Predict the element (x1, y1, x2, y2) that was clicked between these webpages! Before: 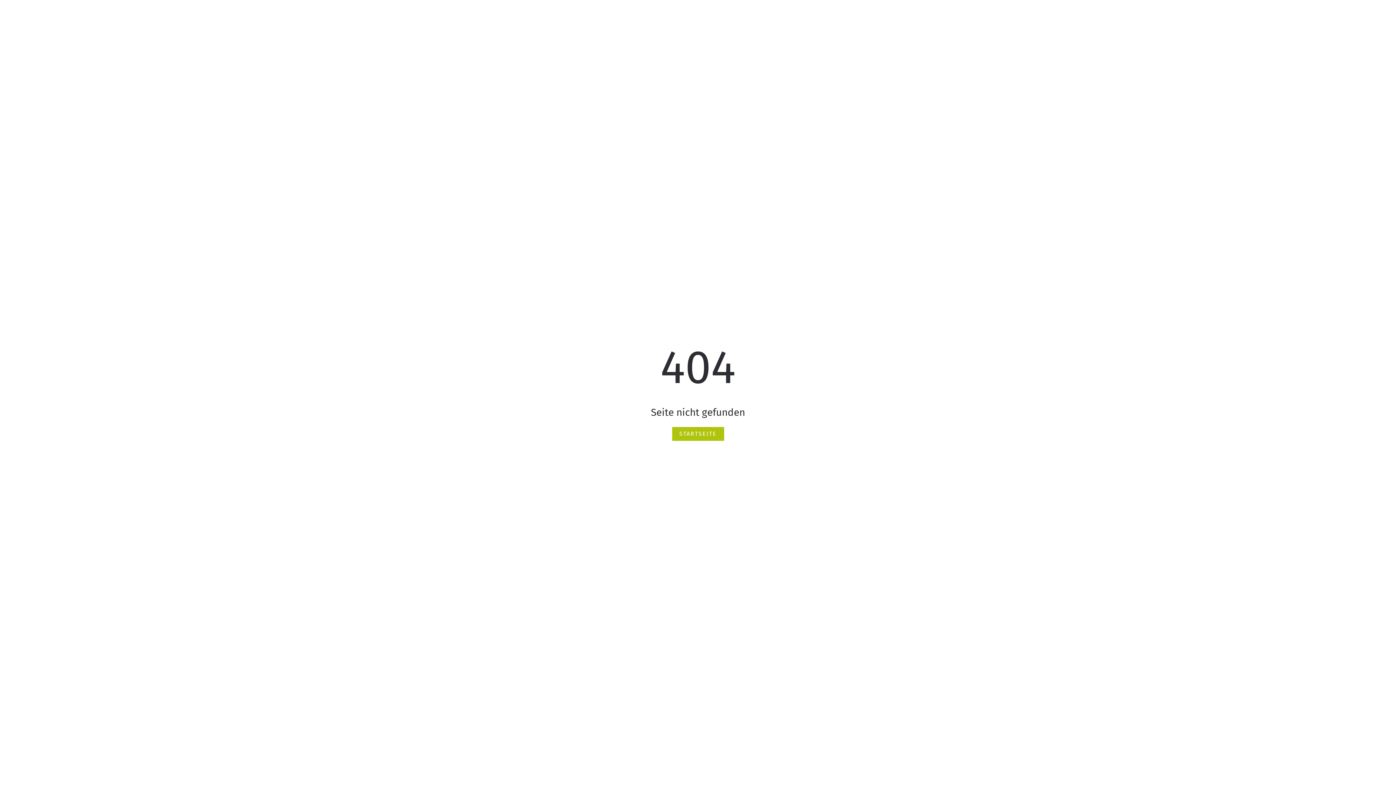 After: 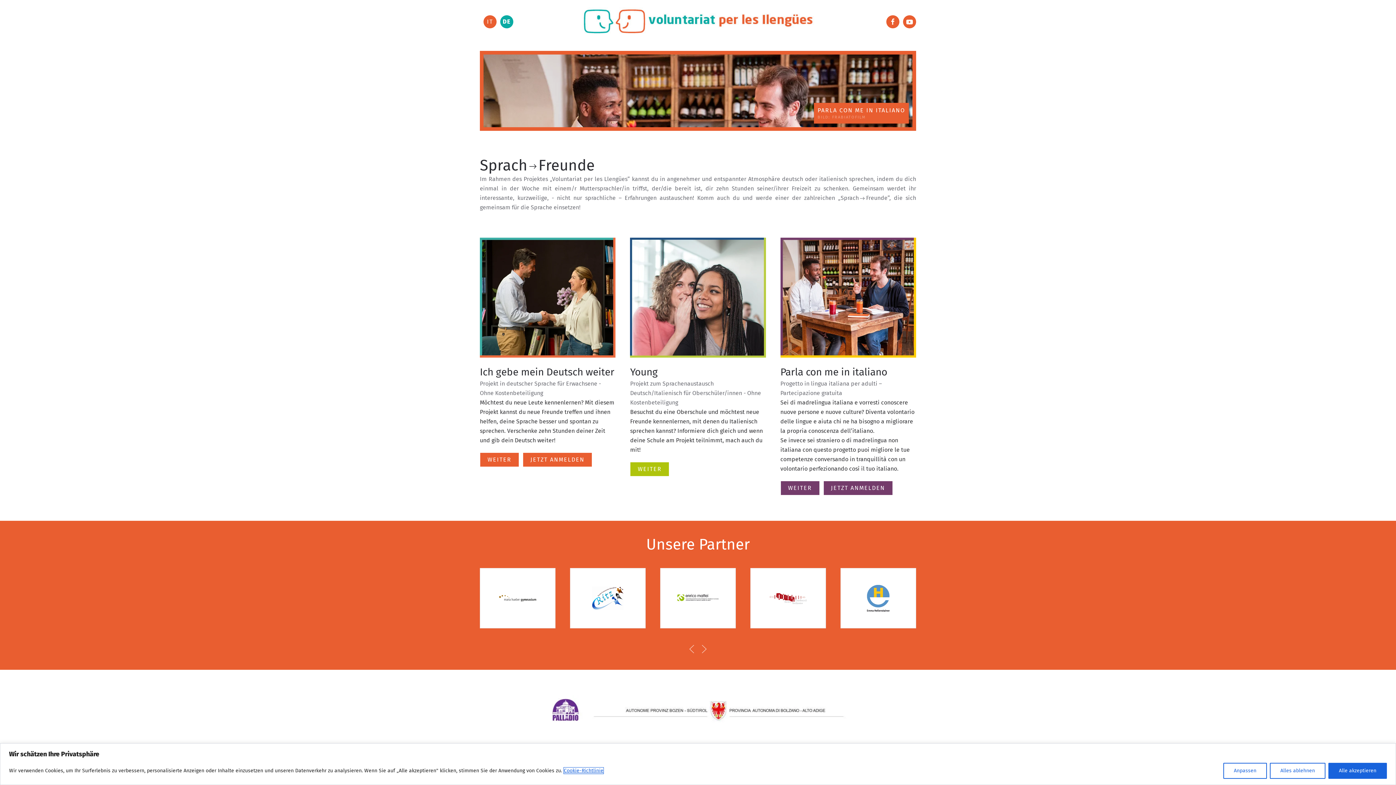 Action: label: STARTSEITE bbox: (671, 426, 724, 441)